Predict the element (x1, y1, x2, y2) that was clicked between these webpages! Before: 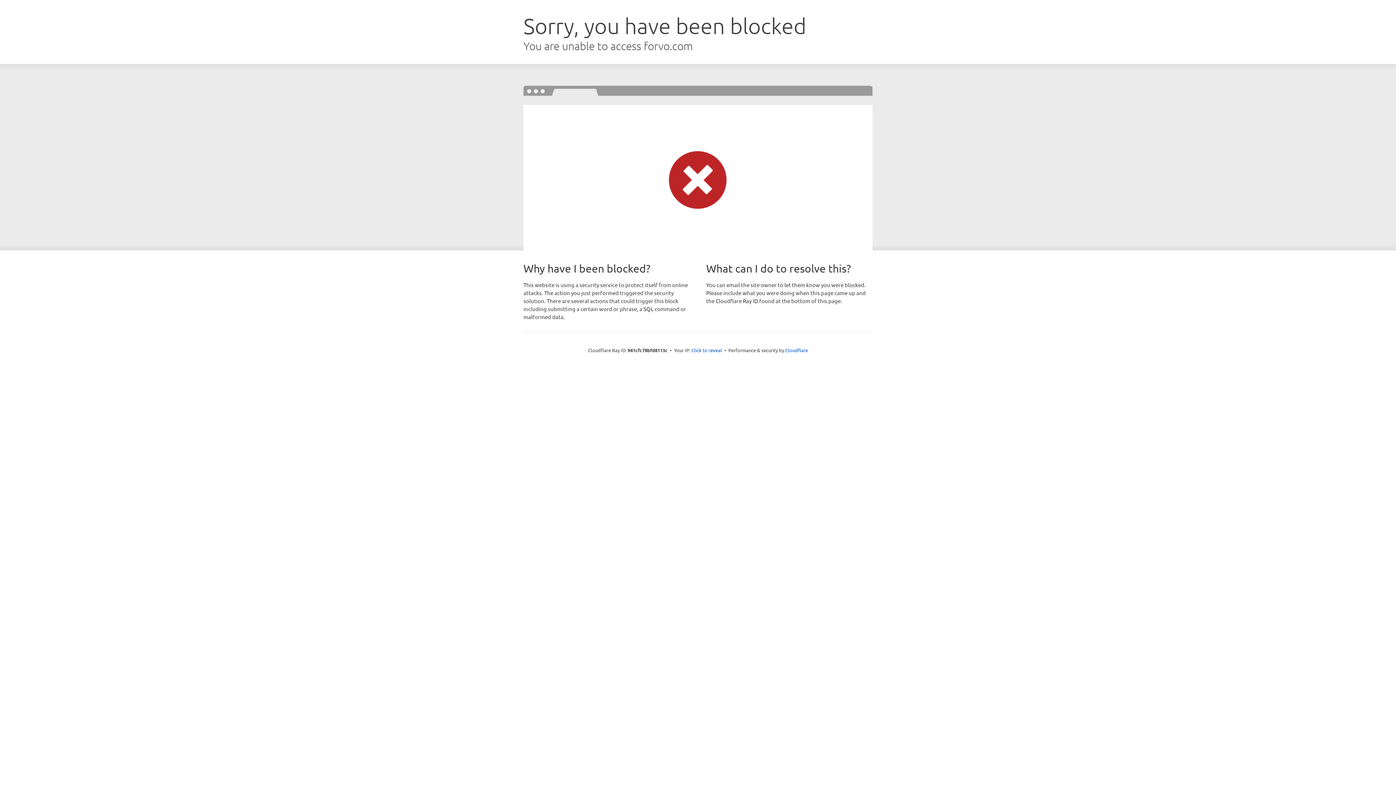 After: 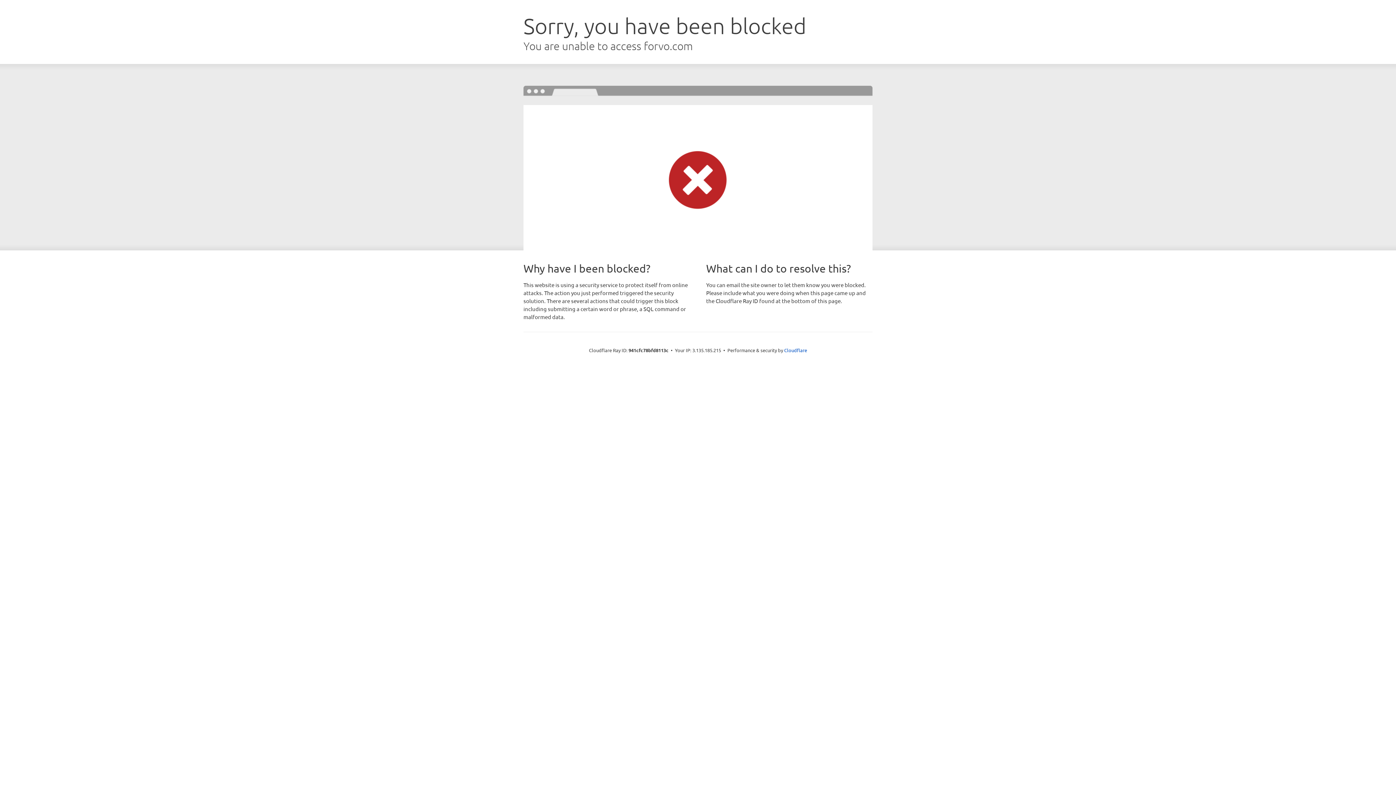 Action: bbox: (691, 346, 722, 353) label: Click to reveal